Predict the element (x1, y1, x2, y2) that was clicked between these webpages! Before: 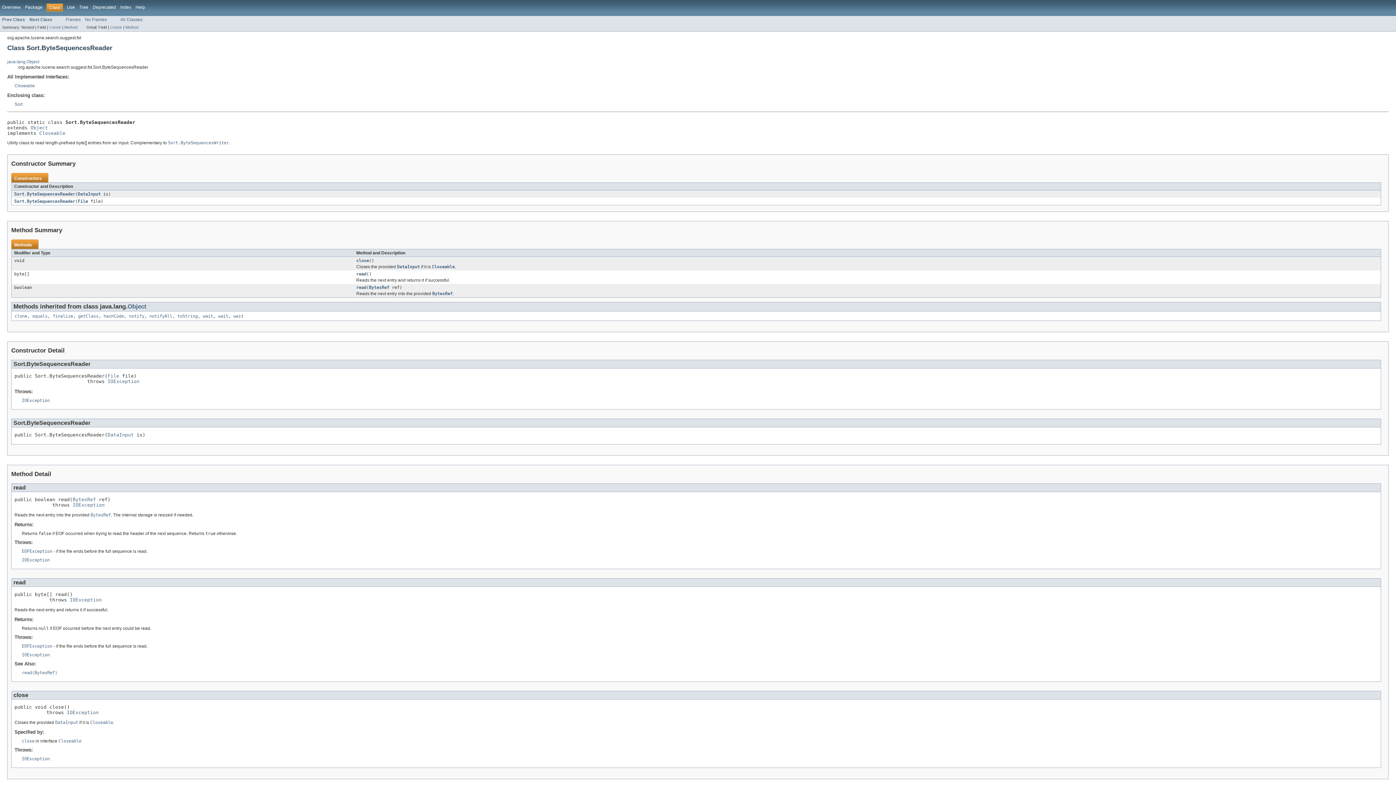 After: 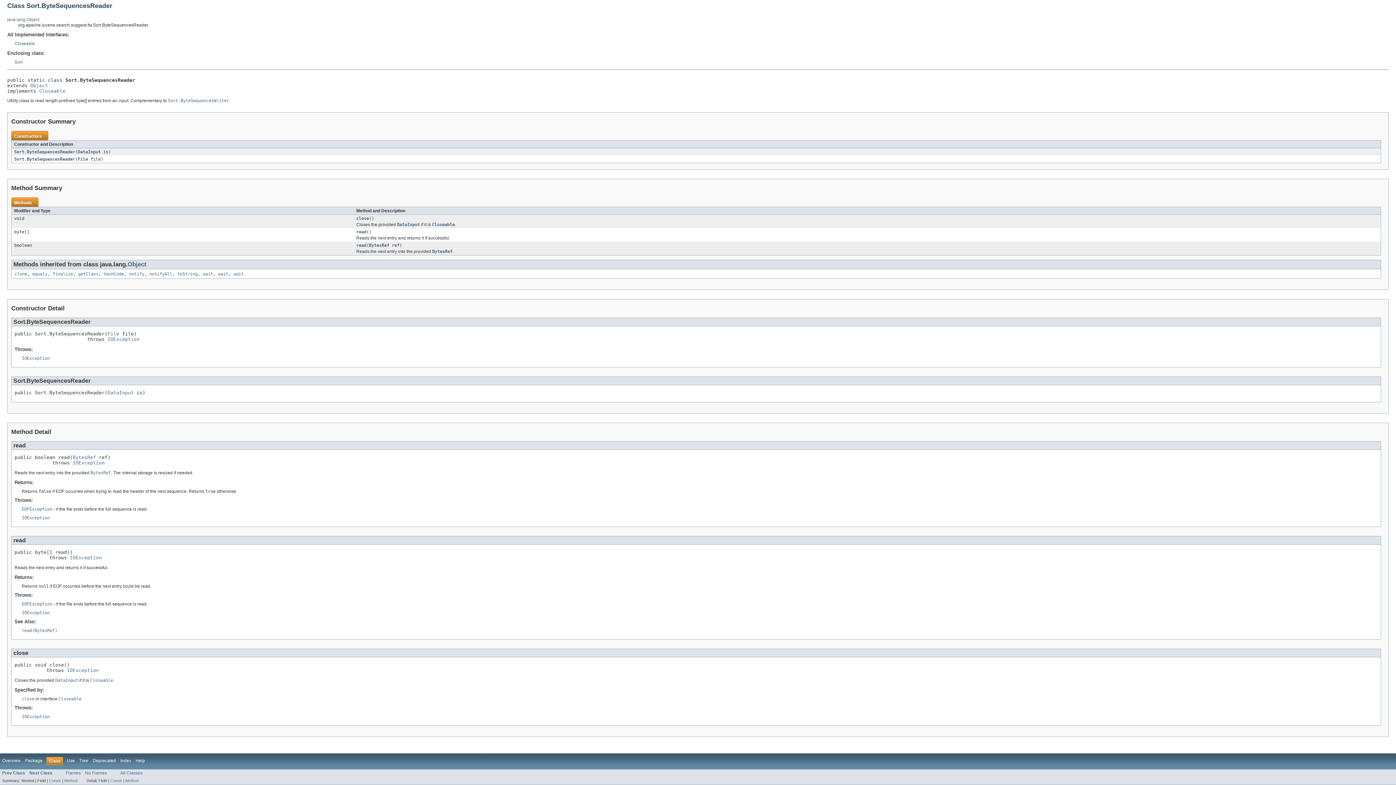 Action: bbox: (14, 199, 75, 204) label: Sort.ByteSequencesReader